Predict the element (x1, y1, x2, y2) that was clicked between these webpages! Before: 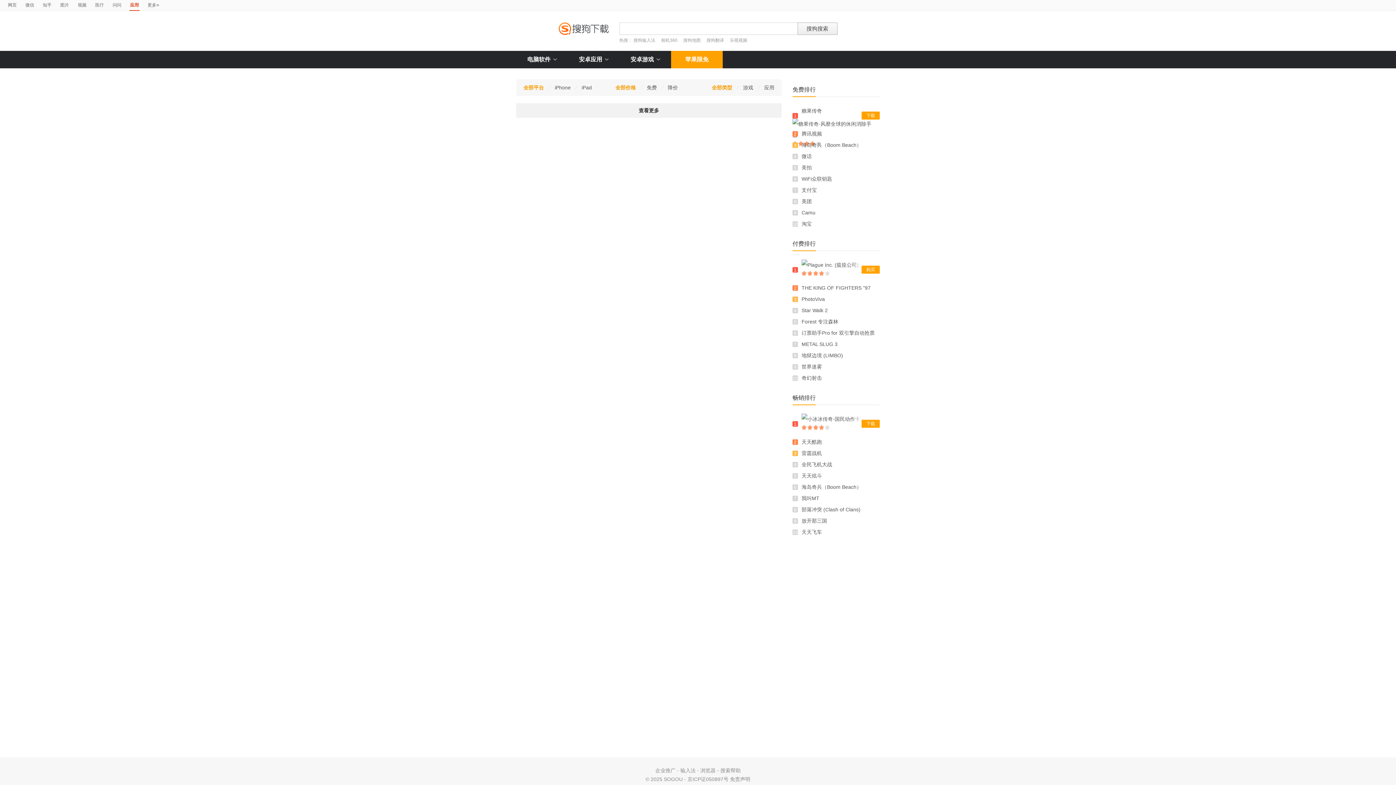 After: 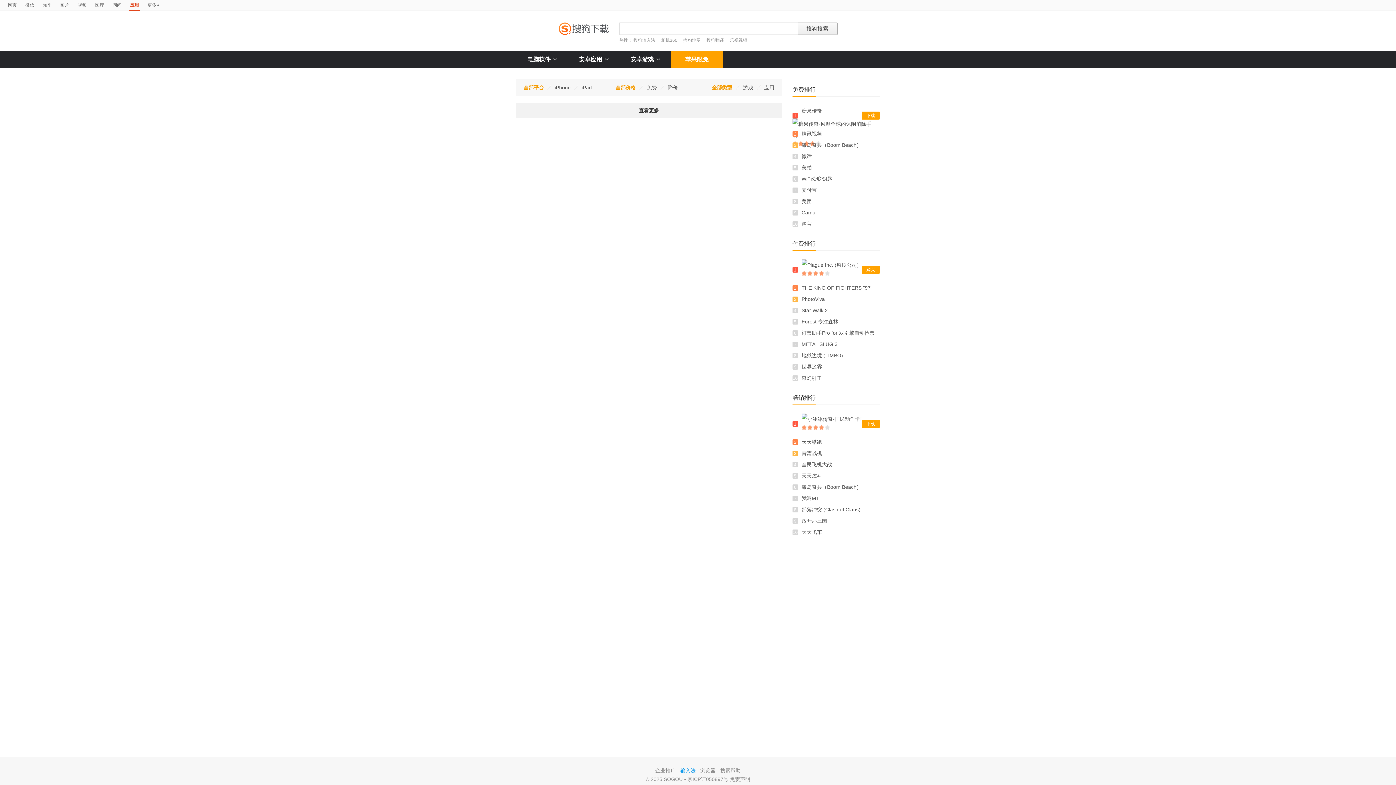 Action: label: 输入法 bbox: (680, 768, 695, 773)